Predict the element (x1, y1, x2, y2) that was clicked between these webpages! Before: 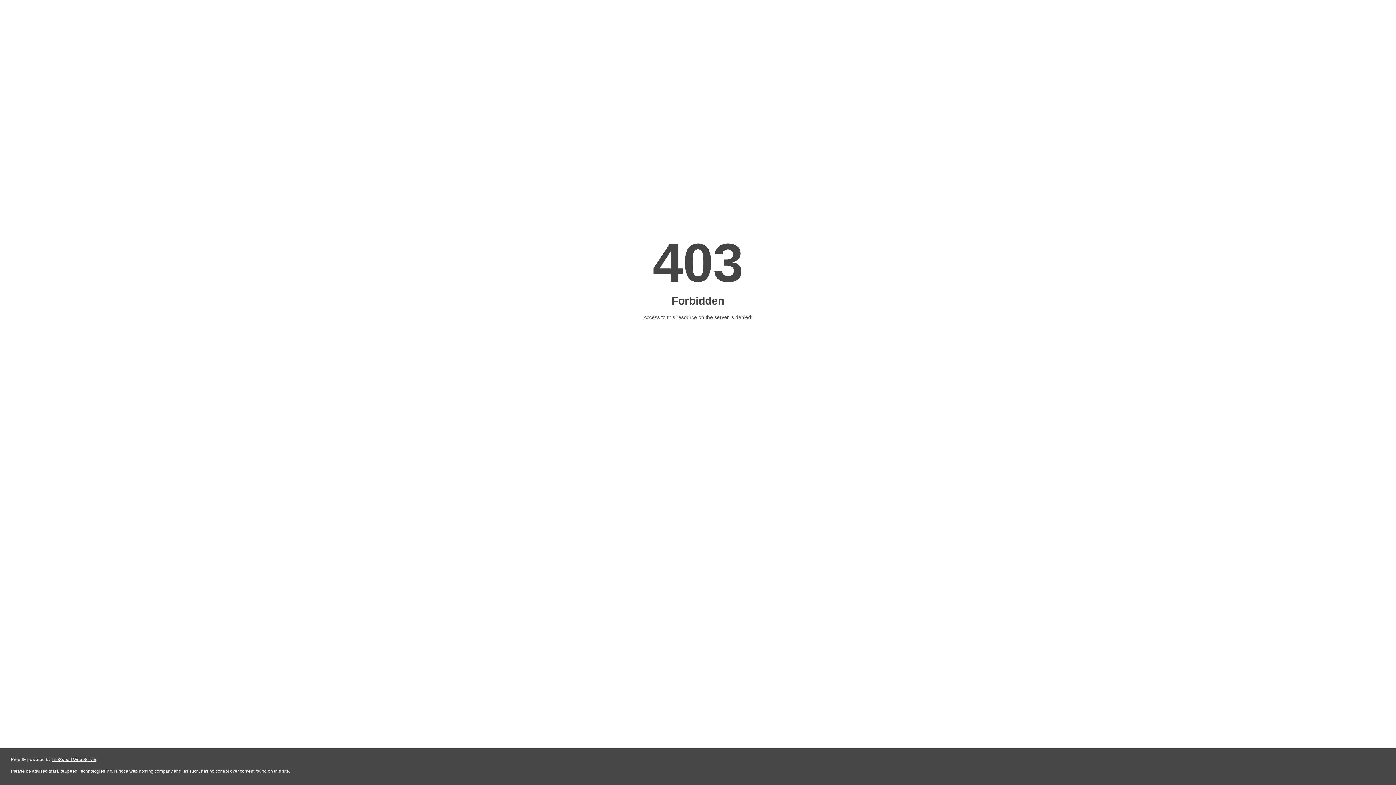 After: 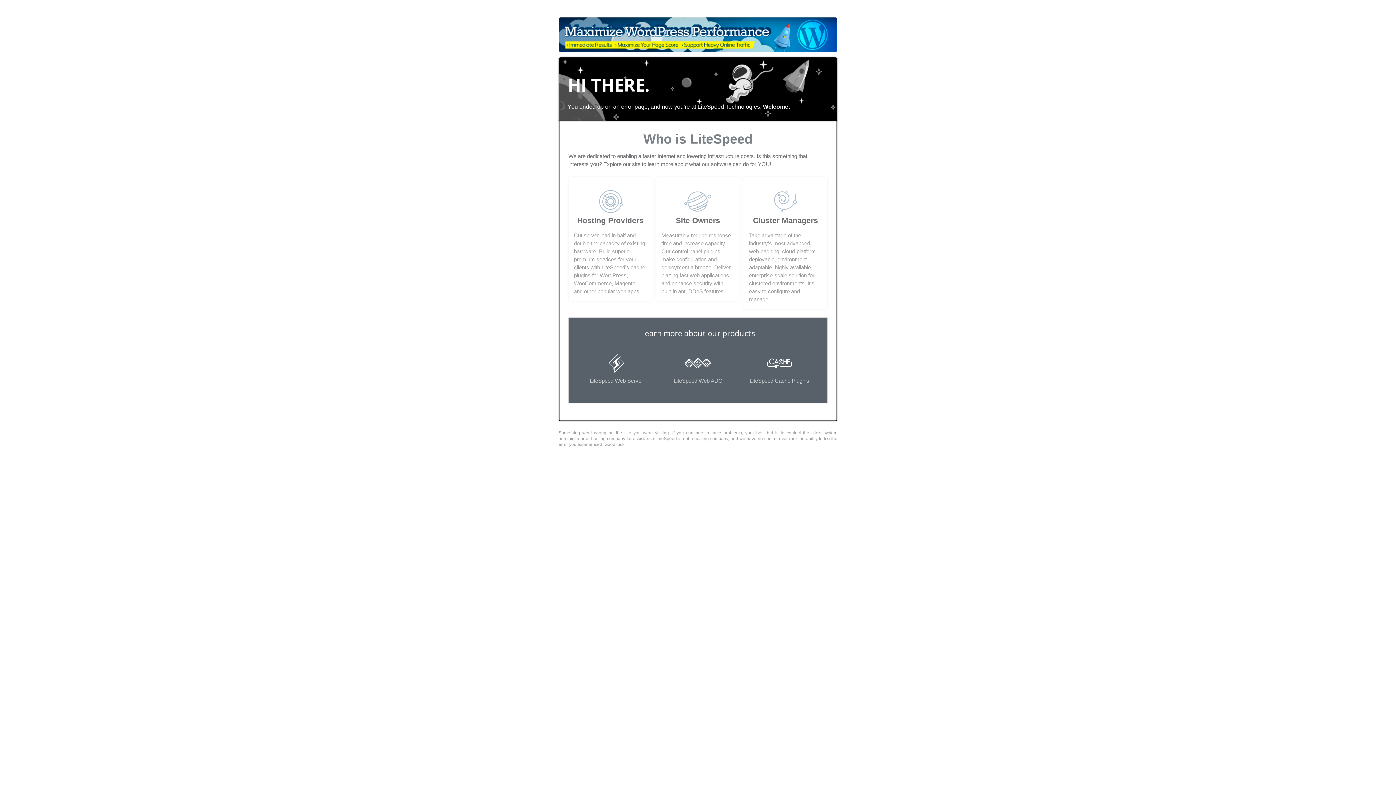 Action: bbox: (51, 757, 96, 762) label: LiteSpeed Web Server